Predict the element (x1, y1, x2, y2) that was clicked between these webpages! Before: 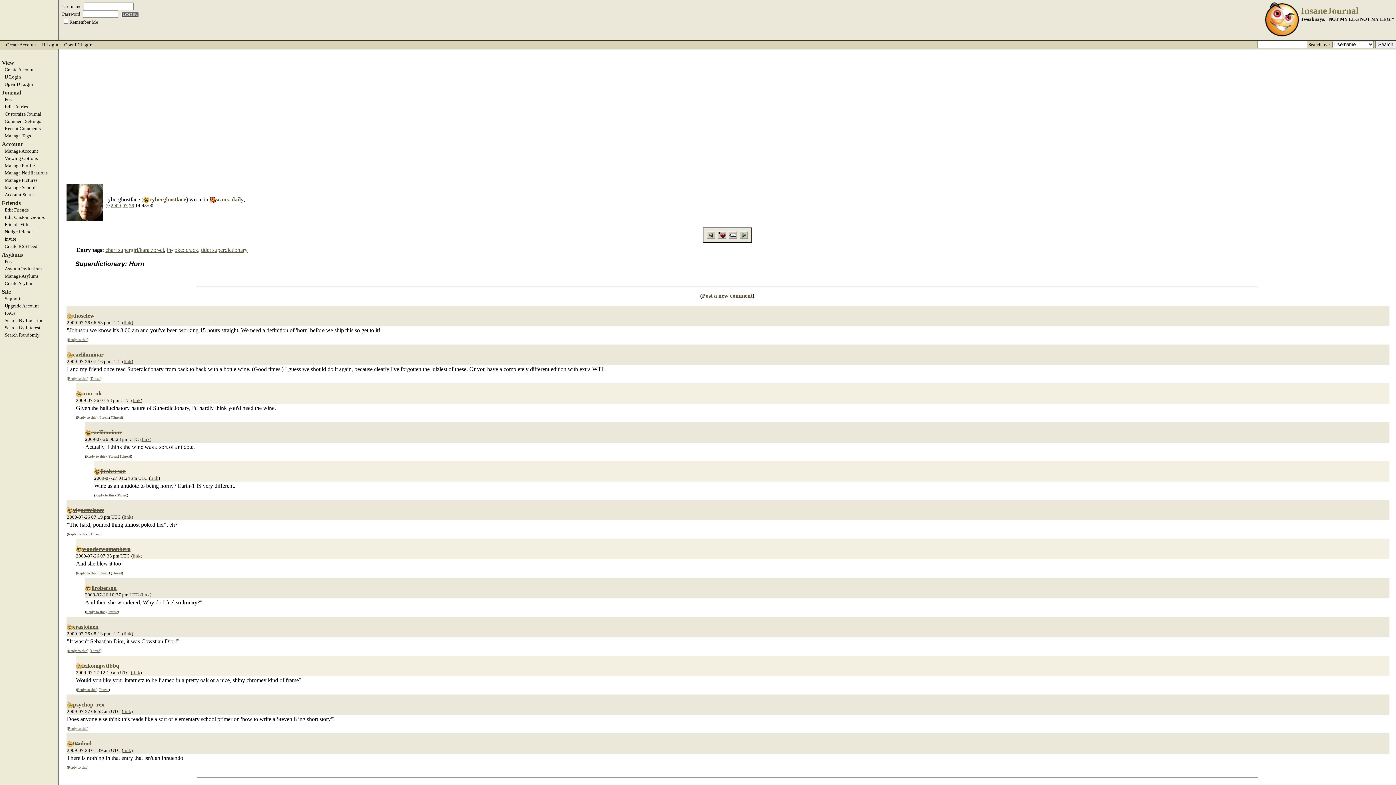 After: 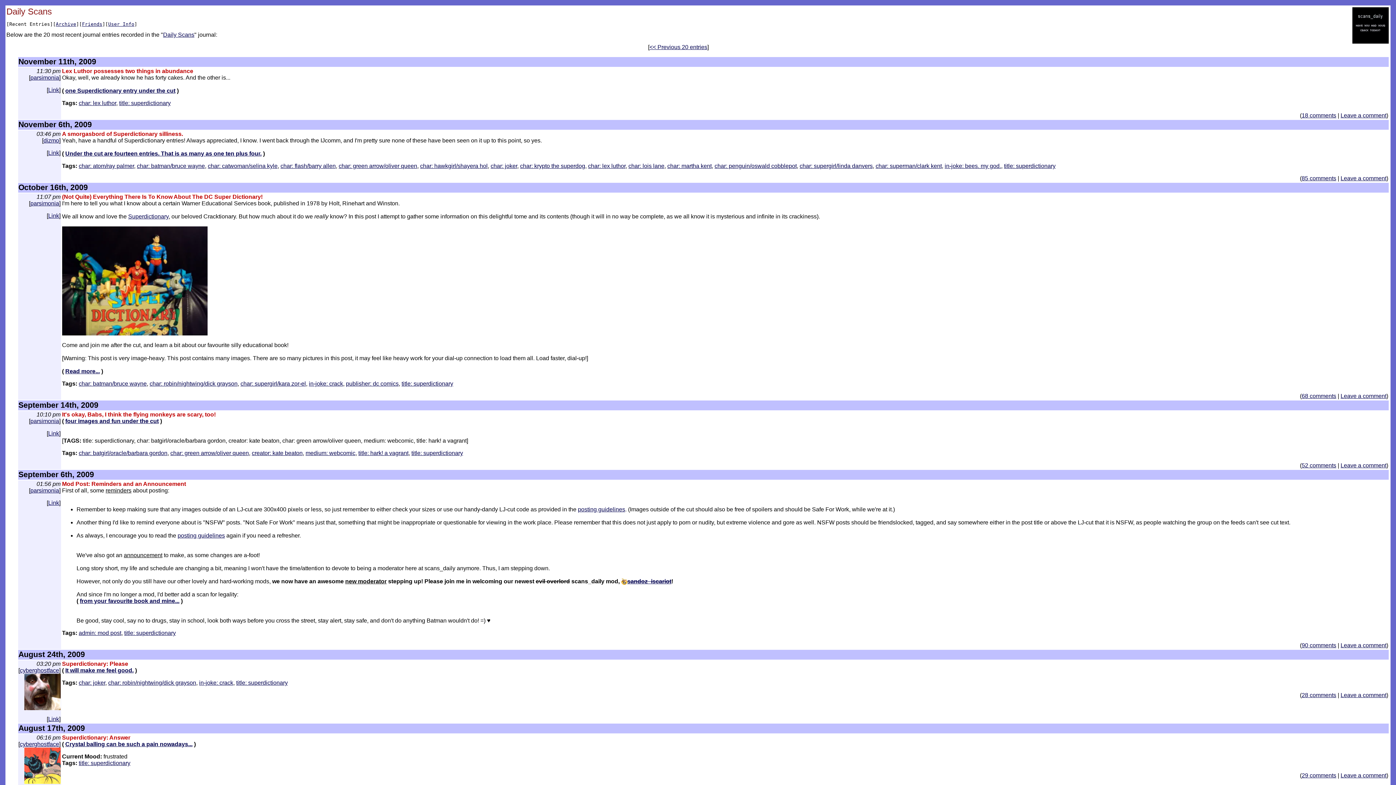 Action: label: title: superdictionary bbox: (201, 246, 247, 252)